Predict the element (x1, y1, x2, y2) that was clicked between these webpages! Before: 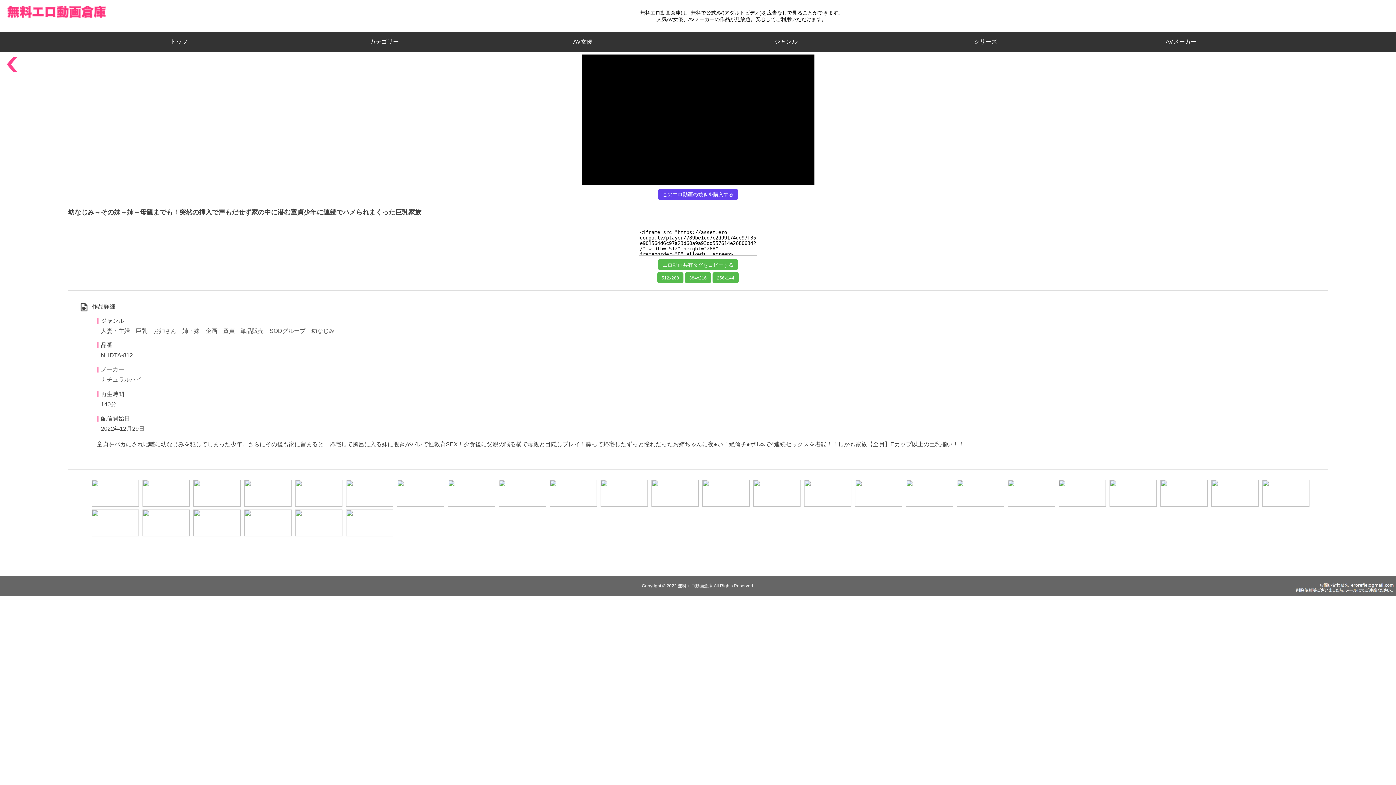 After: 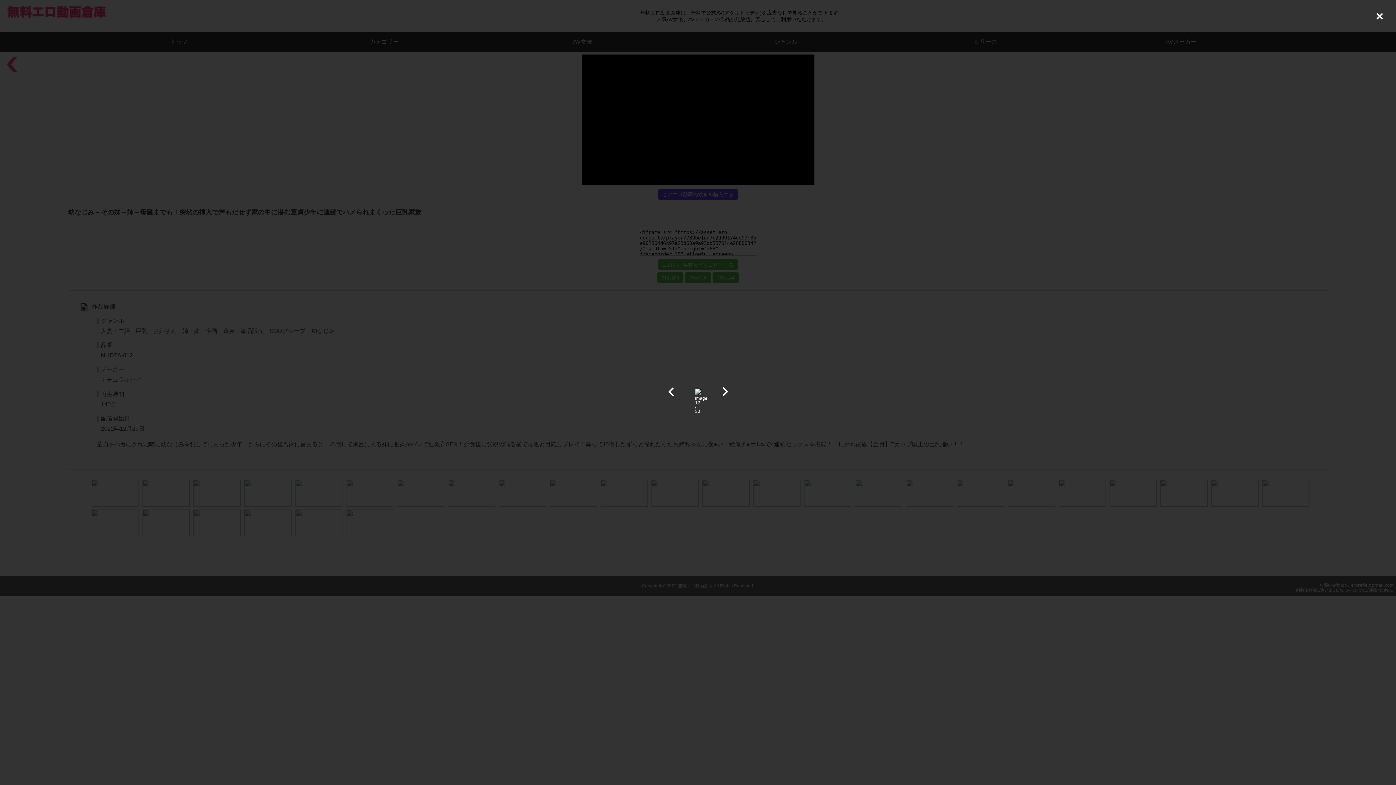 Action: bbox: (651, 480, 698, 506)